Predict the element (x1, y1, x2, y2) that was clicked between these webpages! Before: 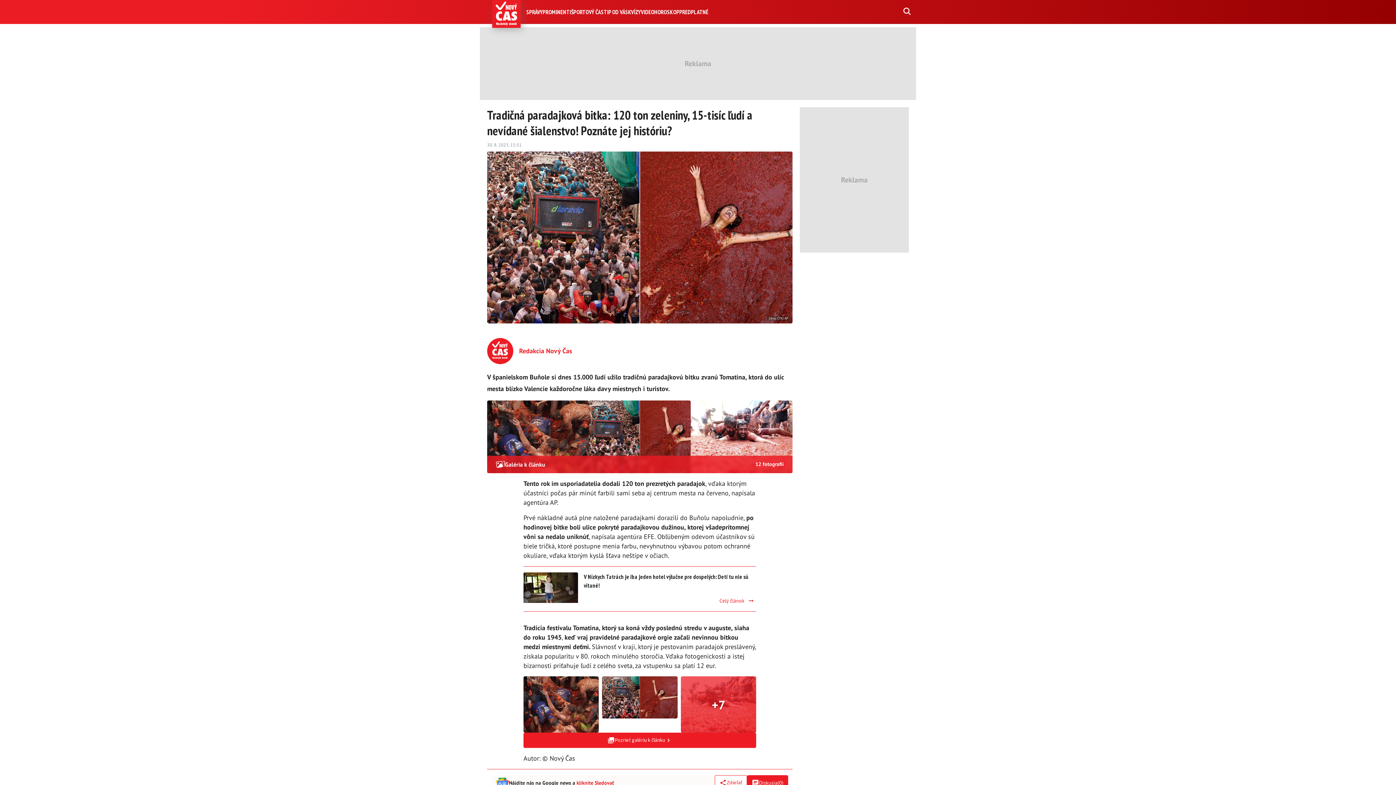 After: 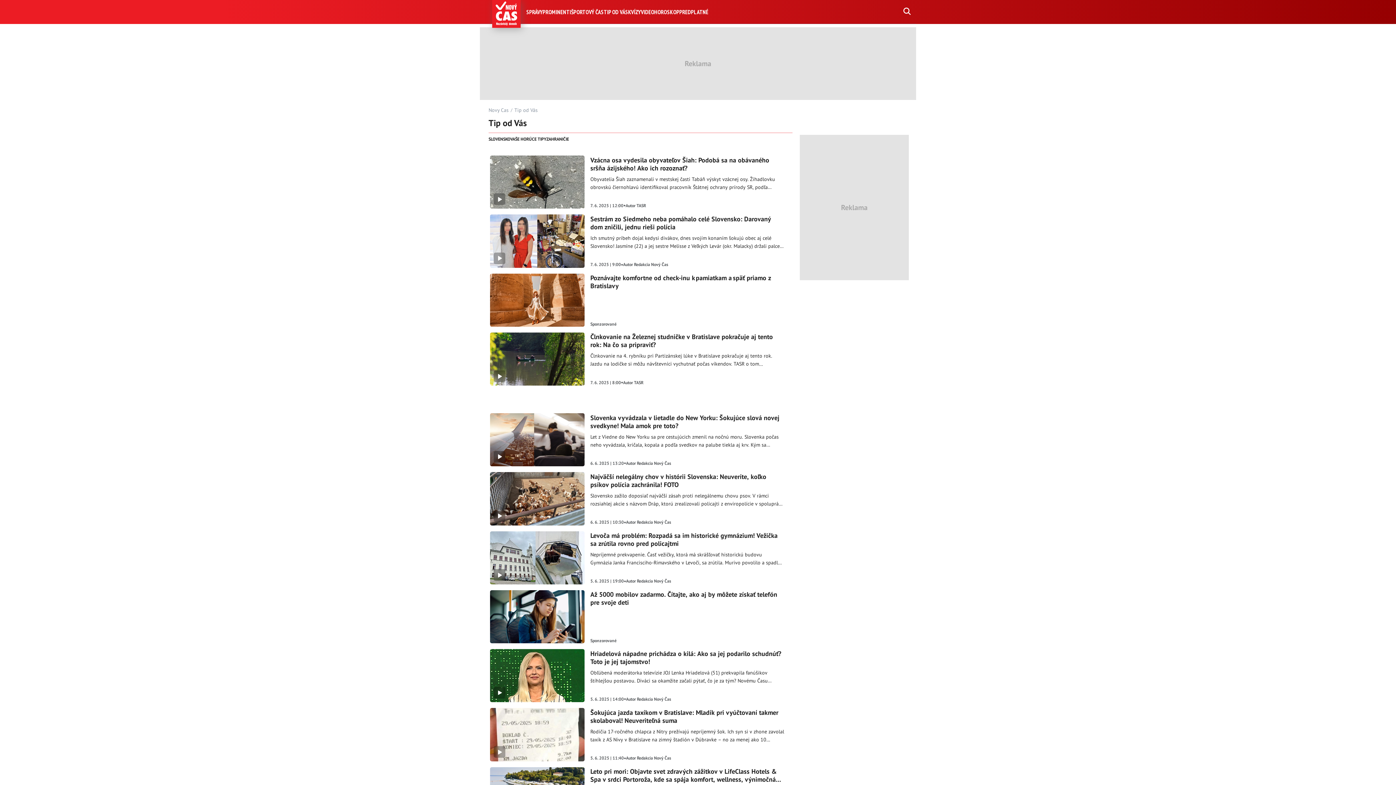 Action: bbox: (603, 8, 628, 15) label: TIP OD VÁS